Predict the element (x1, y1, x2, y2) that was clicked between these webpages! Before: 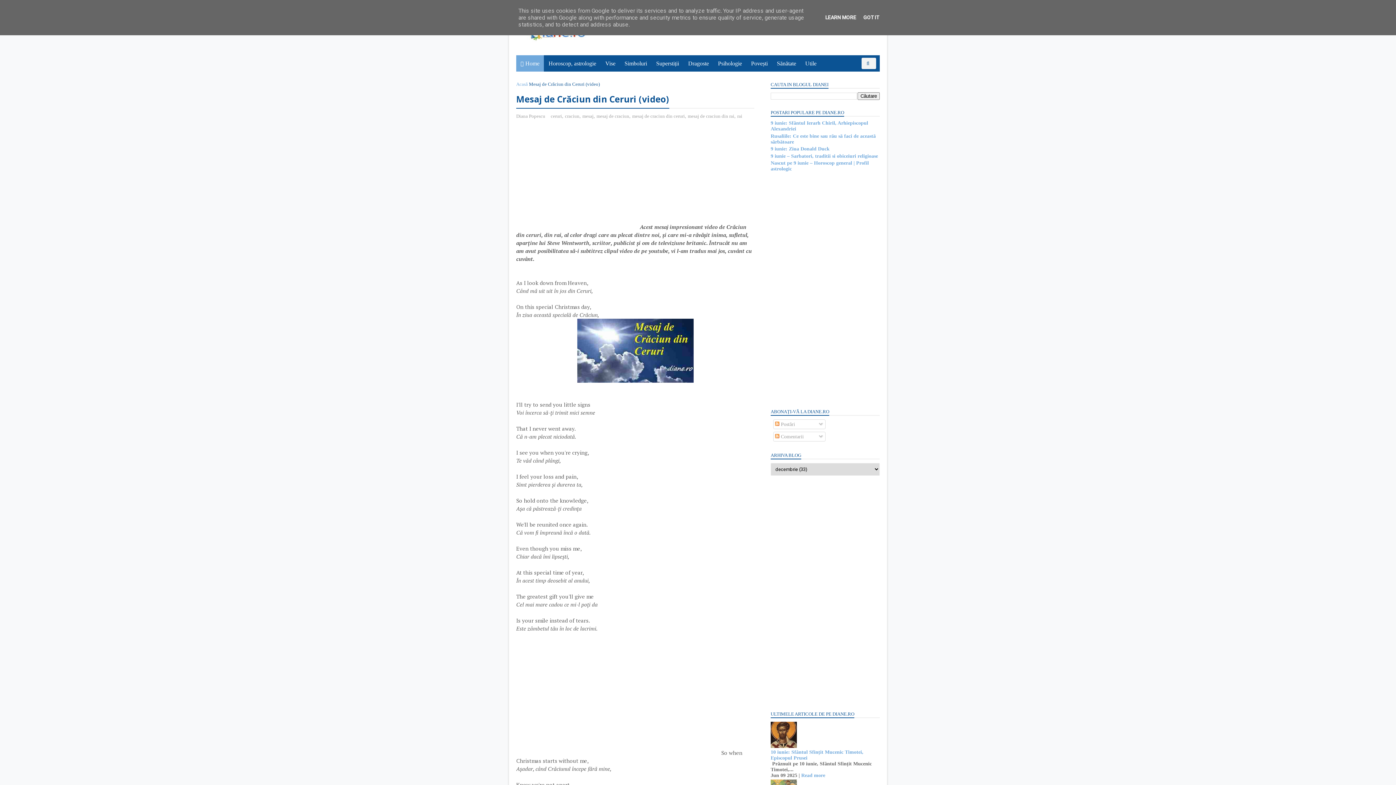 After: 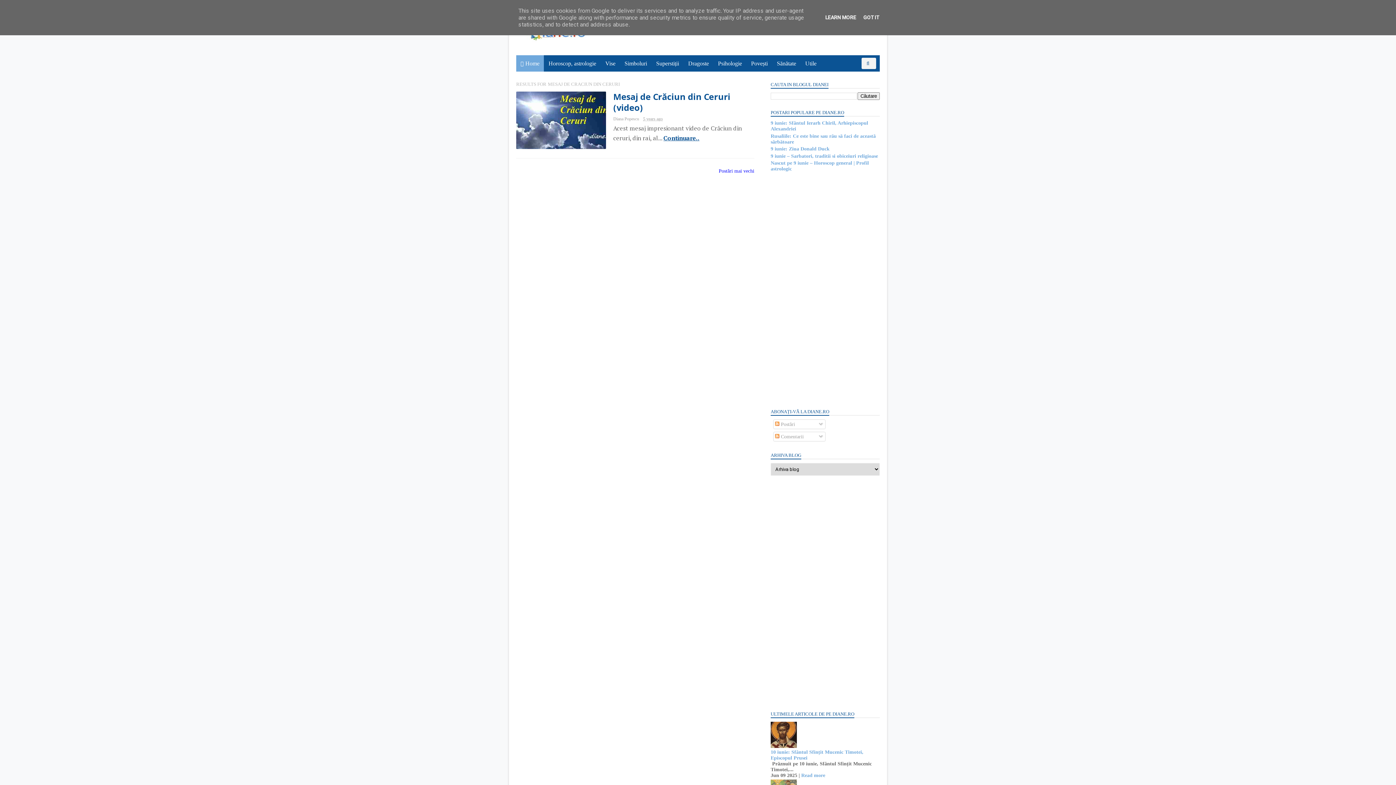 Action: label: mesaj de craciun din ceruri bbox: (631, 113, 685, 118)